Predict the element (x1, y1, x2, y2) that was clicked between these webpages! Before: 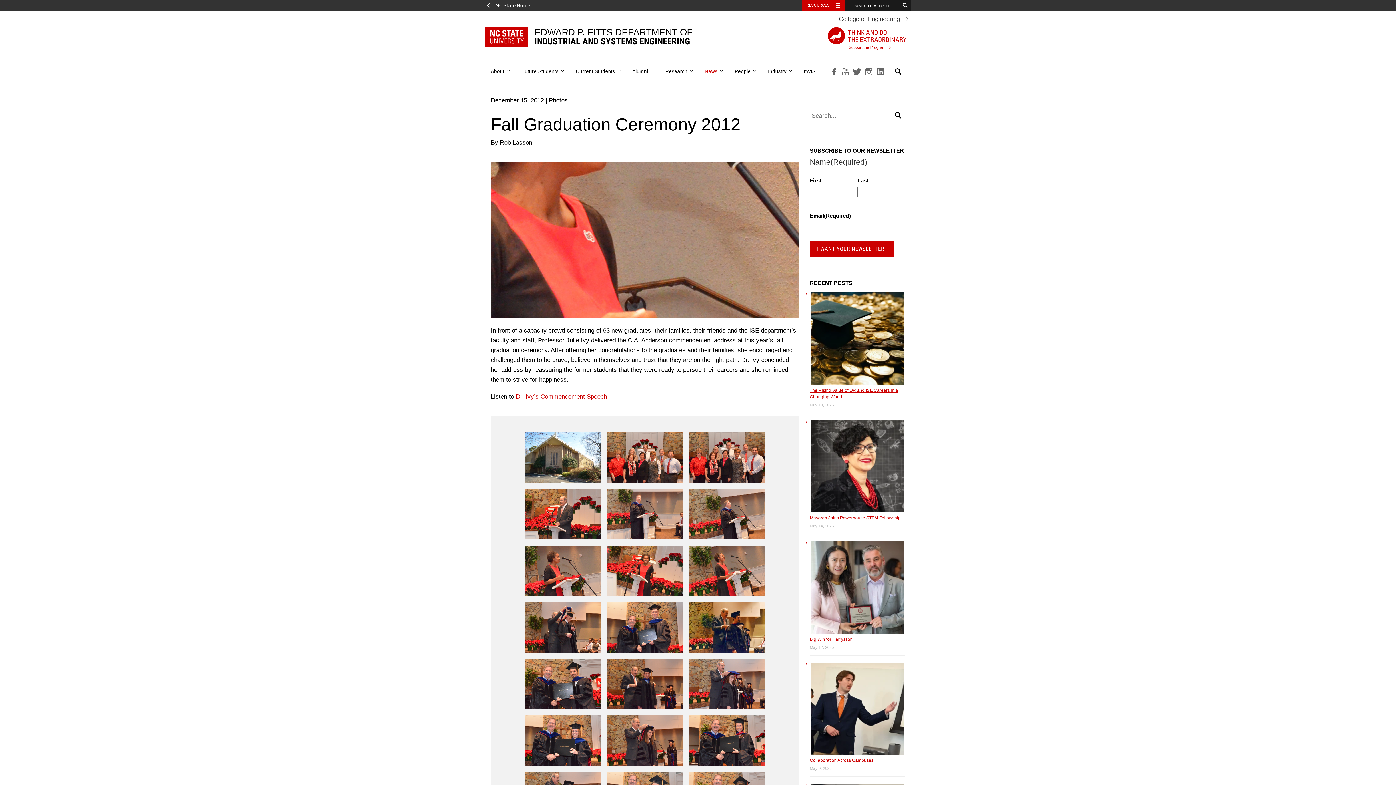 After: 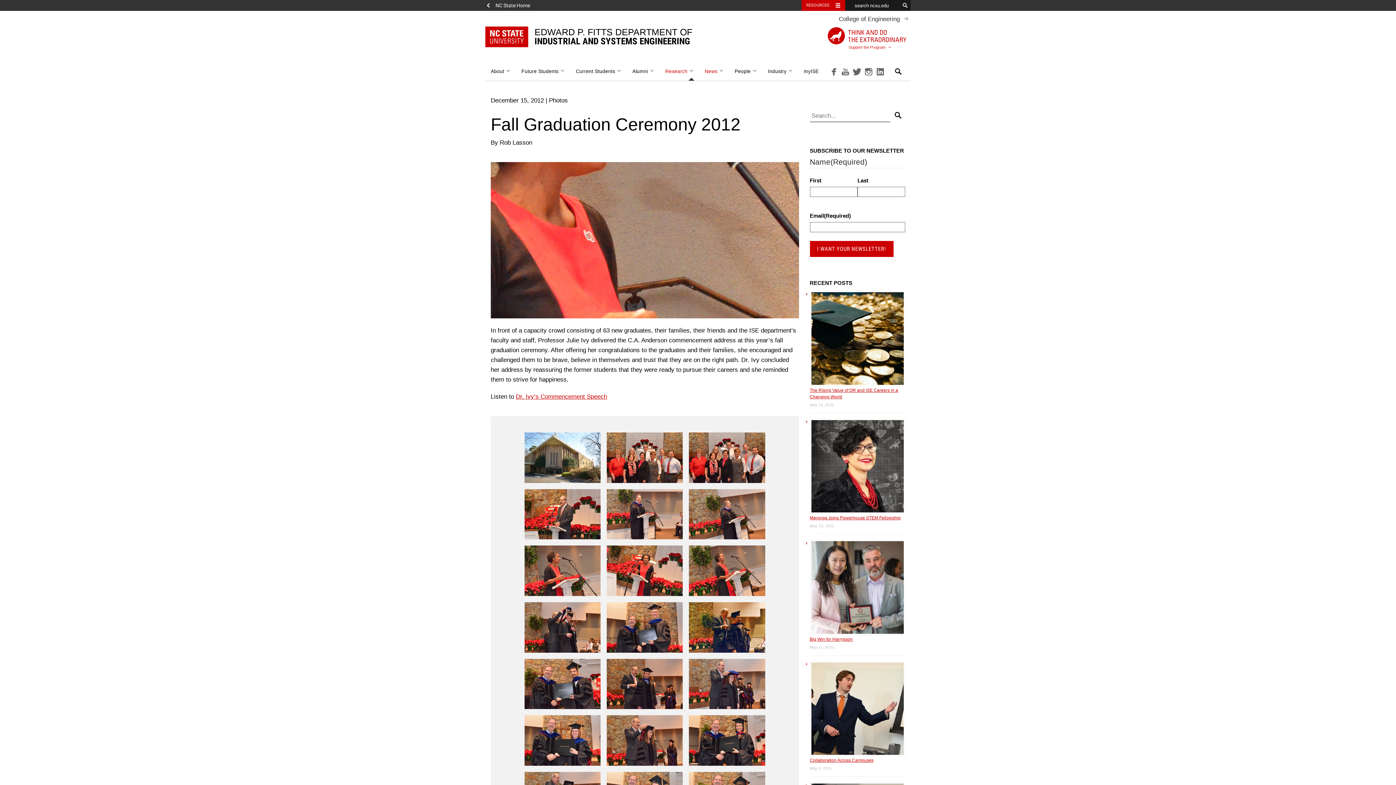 Action: bbox: (660, 62, 699, 80) label: Research 